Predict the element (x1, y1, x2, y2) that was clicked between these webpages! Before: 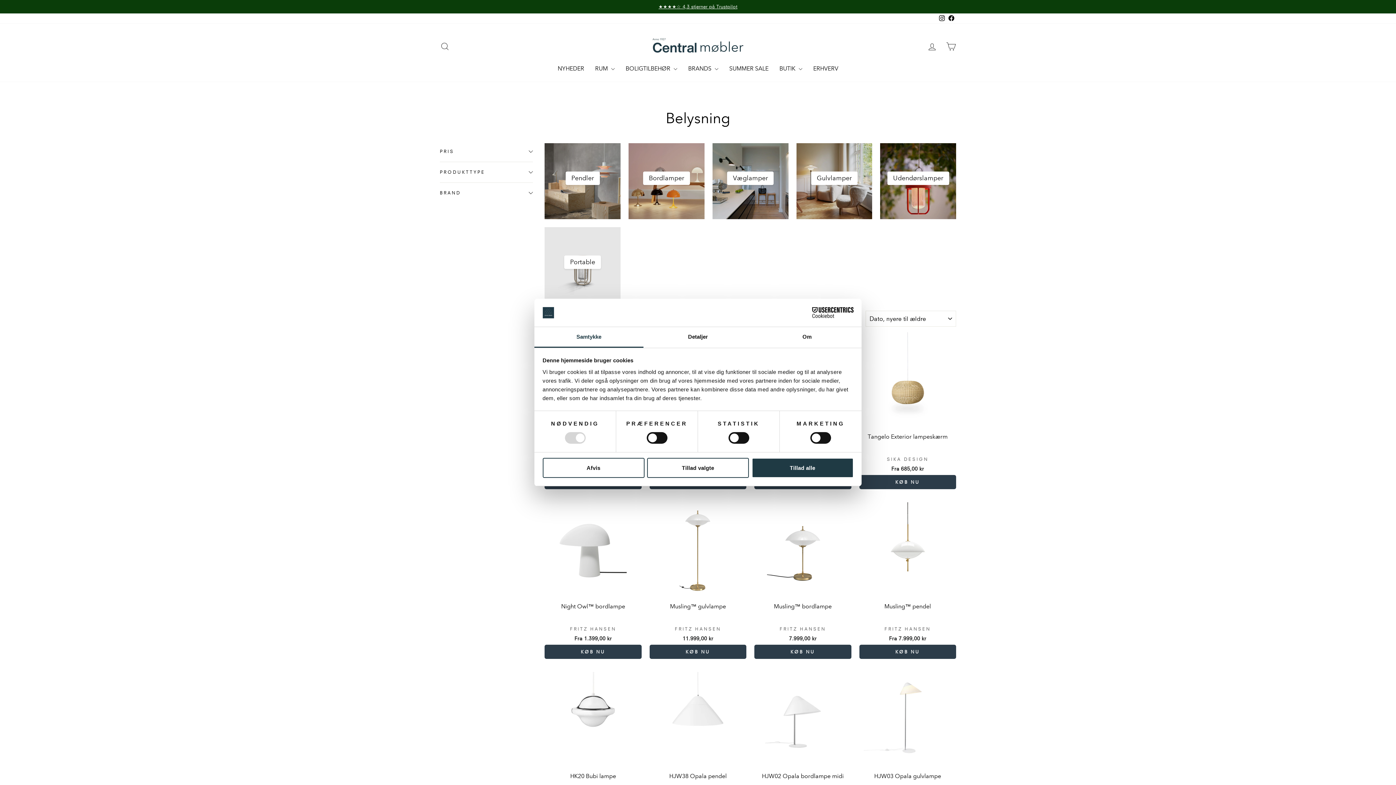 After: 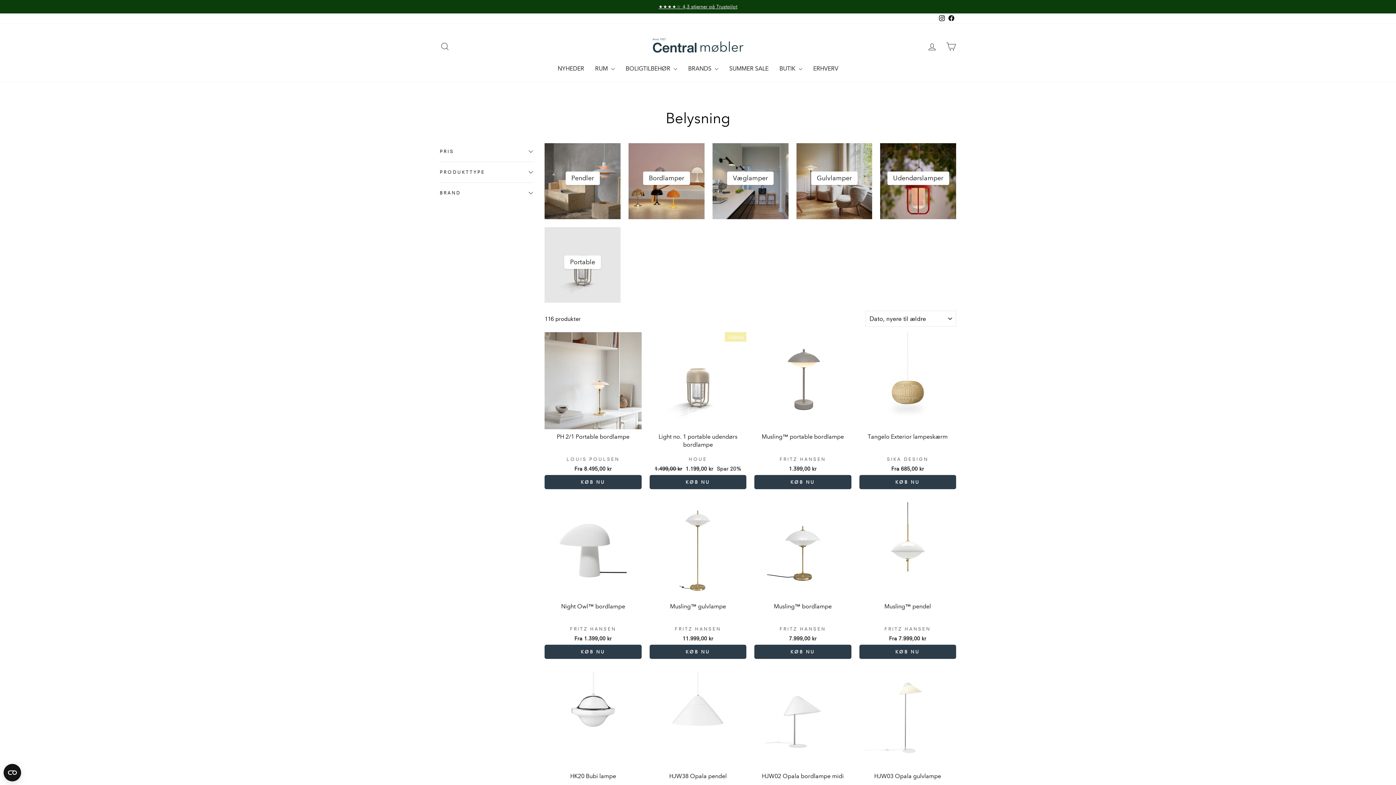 Action: bbox: (542, 458, 644, 478) label: Afvis